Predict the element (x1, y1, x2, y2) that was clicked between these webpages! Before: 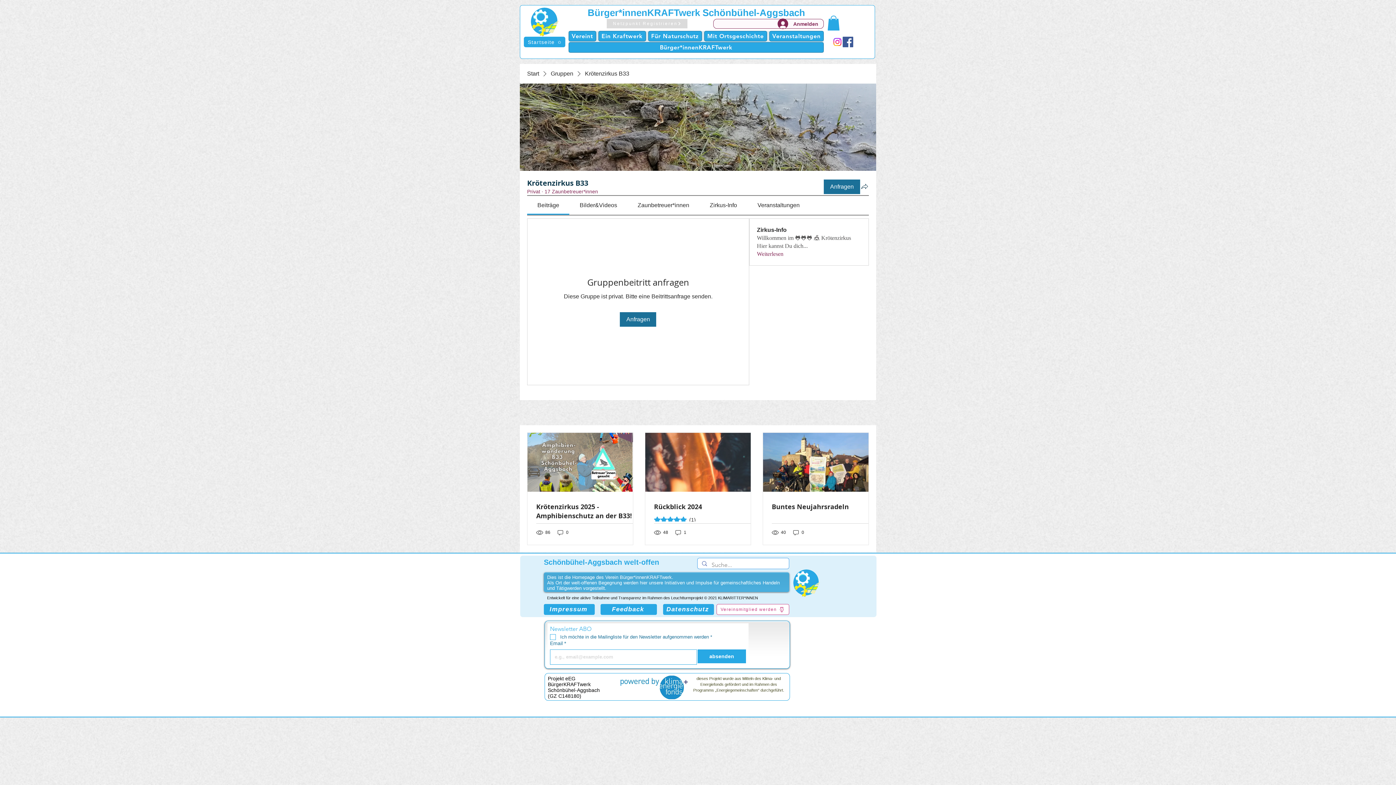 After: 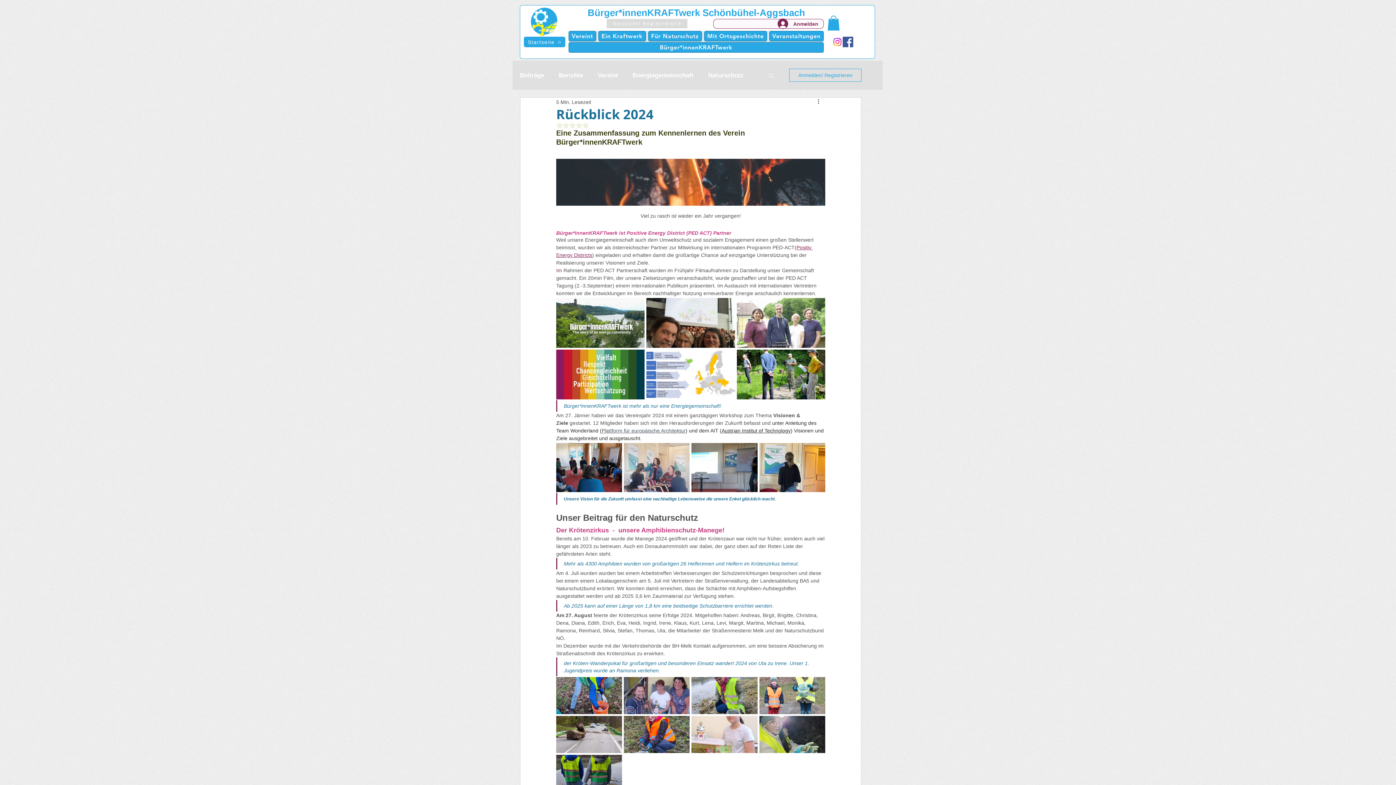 Action: label: Rückblick 2024
ratings-display.rating-aria-label
(1) bbox: (654, 502, 759, 523)